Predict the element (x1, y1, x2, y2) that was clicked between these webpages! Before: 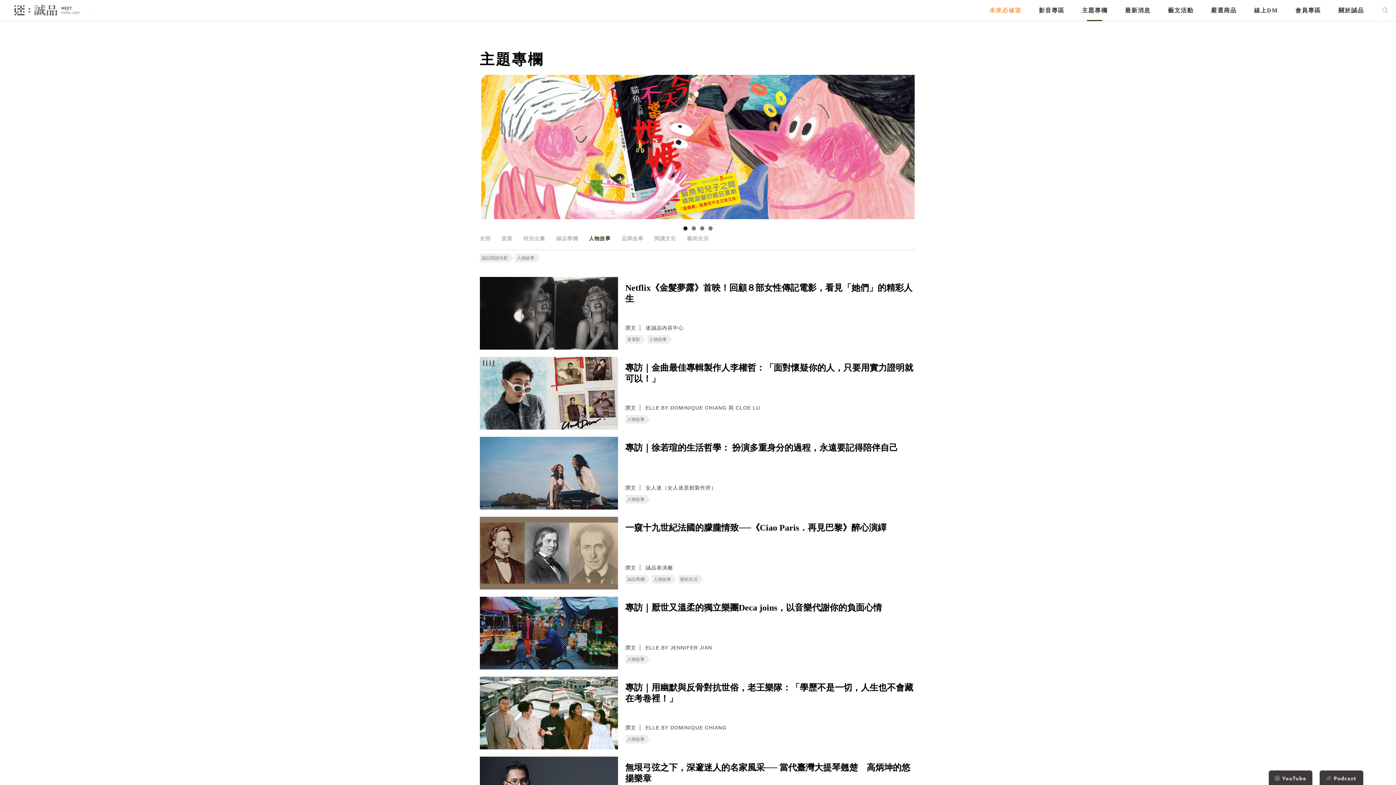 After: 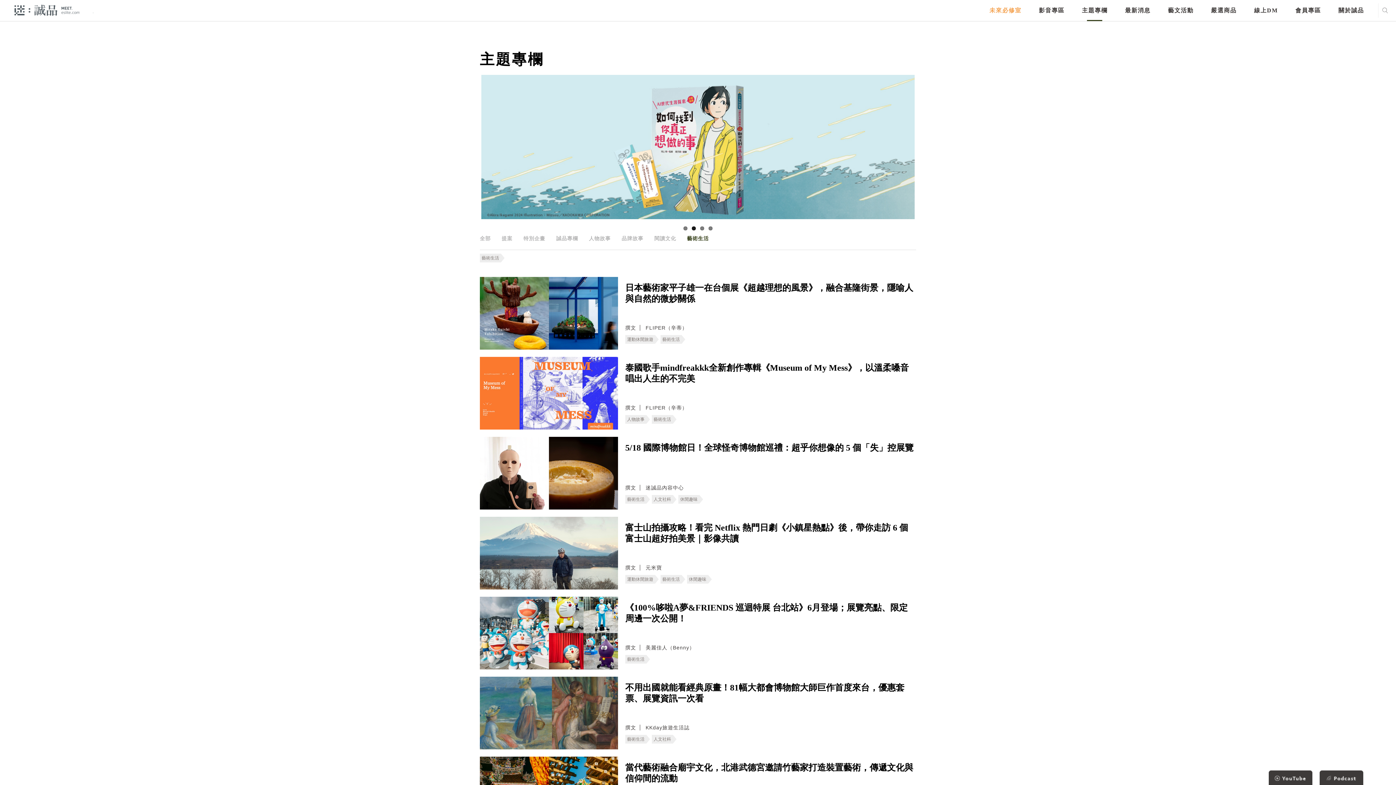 Action: bbox: (687, 235, 709, 241) label: 藝術生活